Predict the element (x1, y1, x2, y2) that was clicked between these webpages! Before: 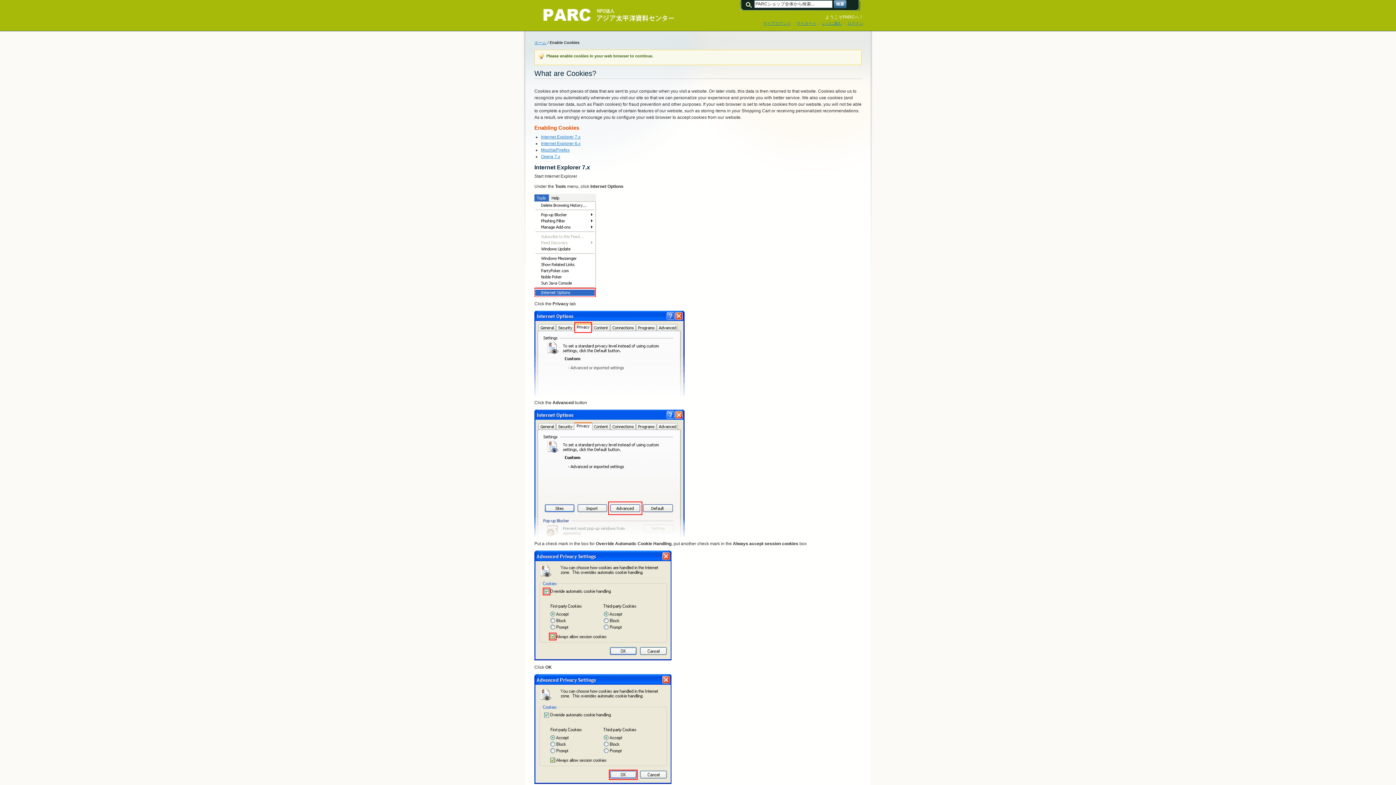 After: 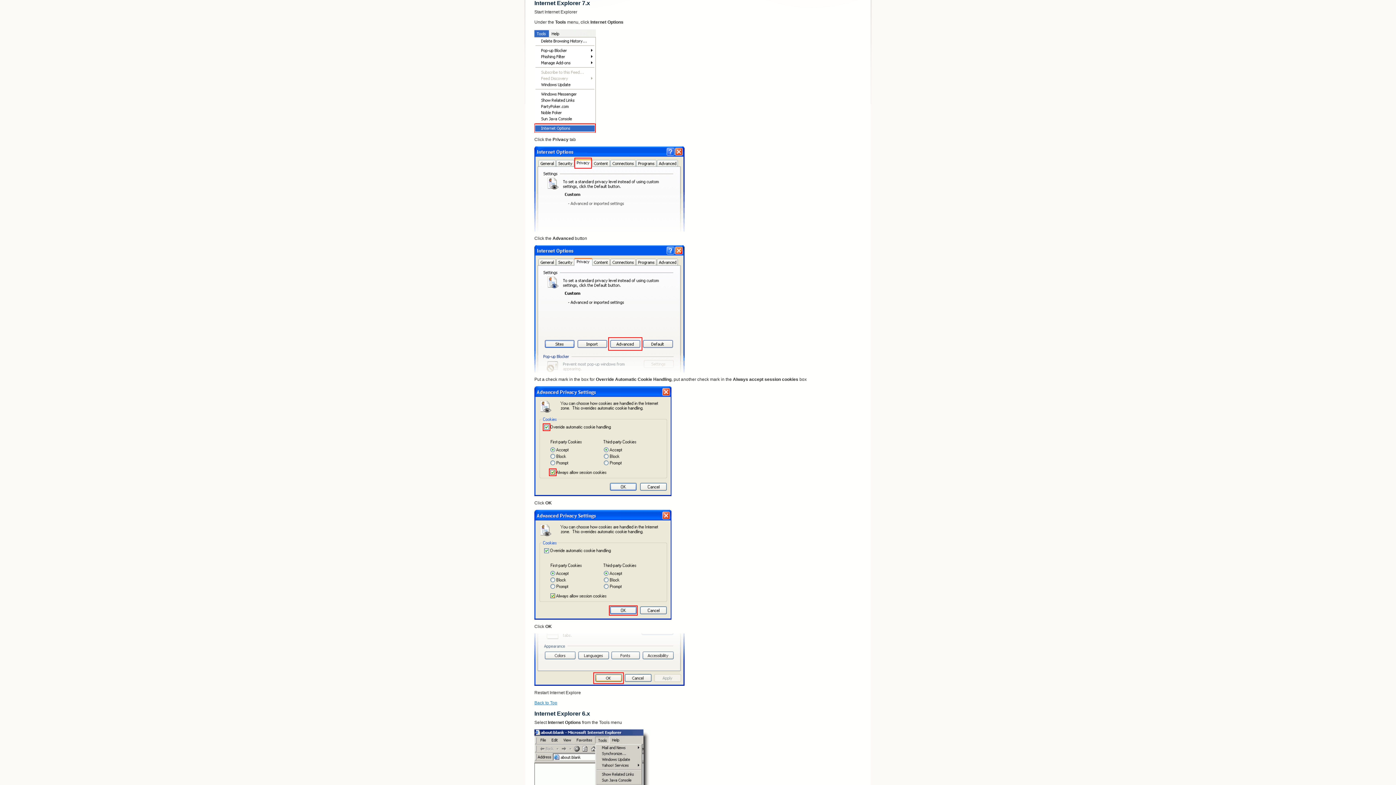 Action: bbox: (541, 134, 580, 139) label: Internet Explorer 7.x